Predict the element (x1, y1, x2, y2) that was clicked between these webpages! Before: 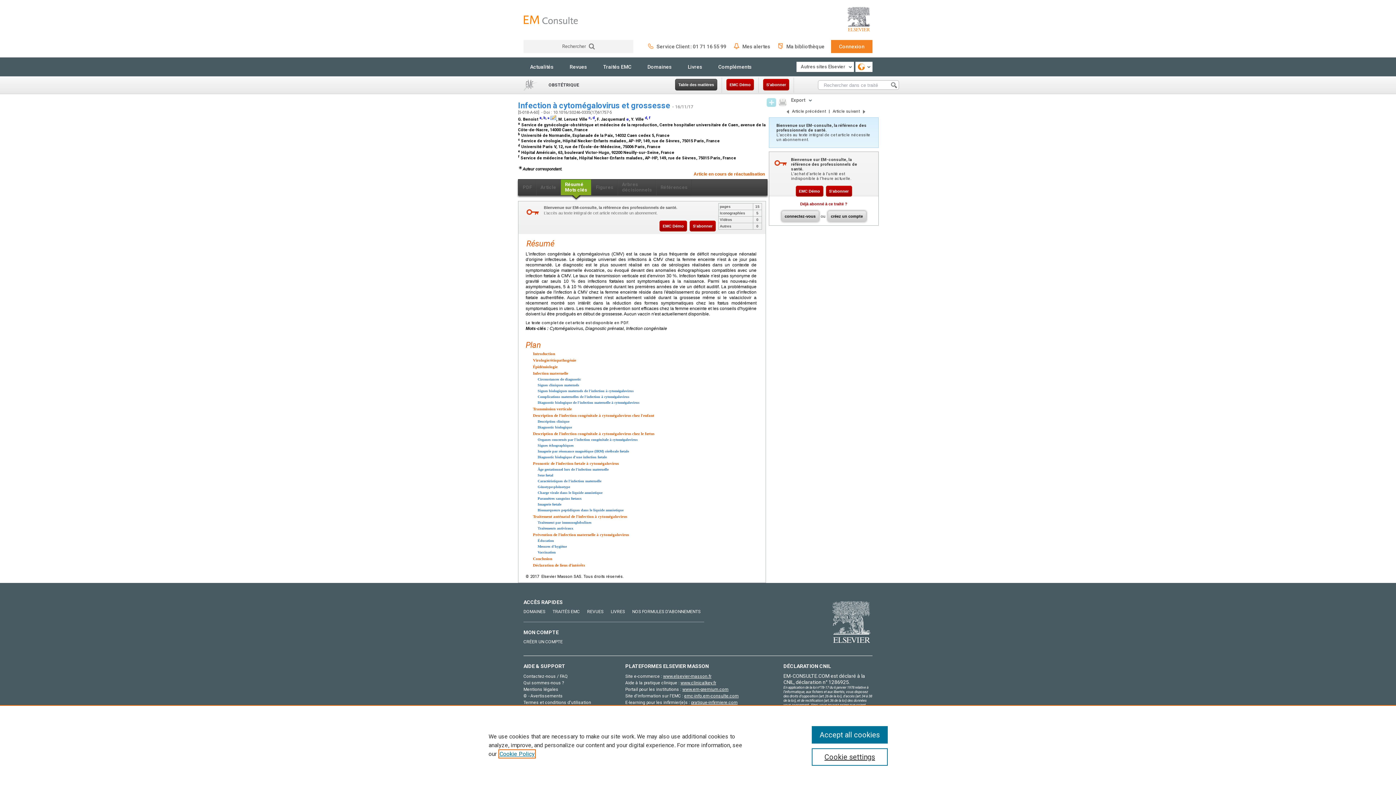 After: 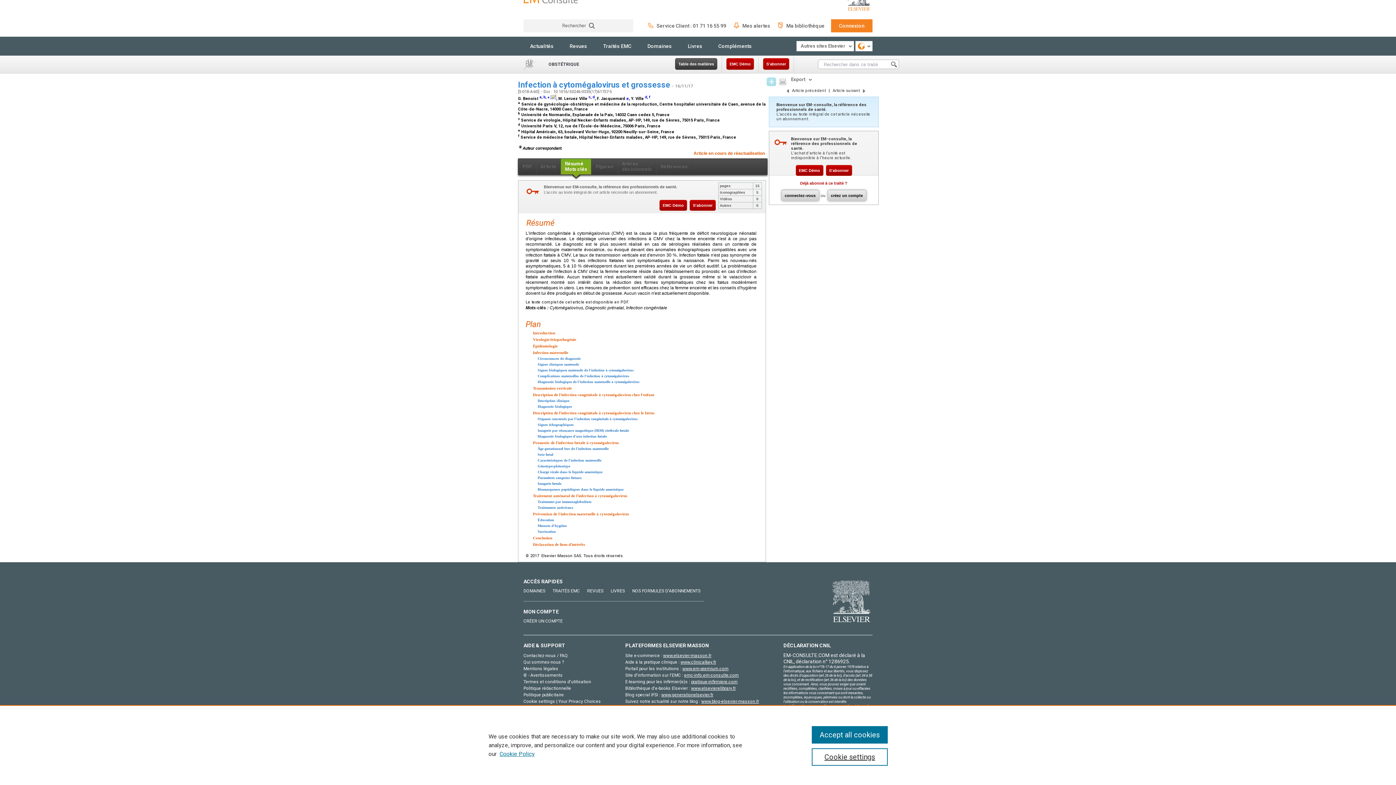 Action: label: d bbox: (645, 115, 647, 119)